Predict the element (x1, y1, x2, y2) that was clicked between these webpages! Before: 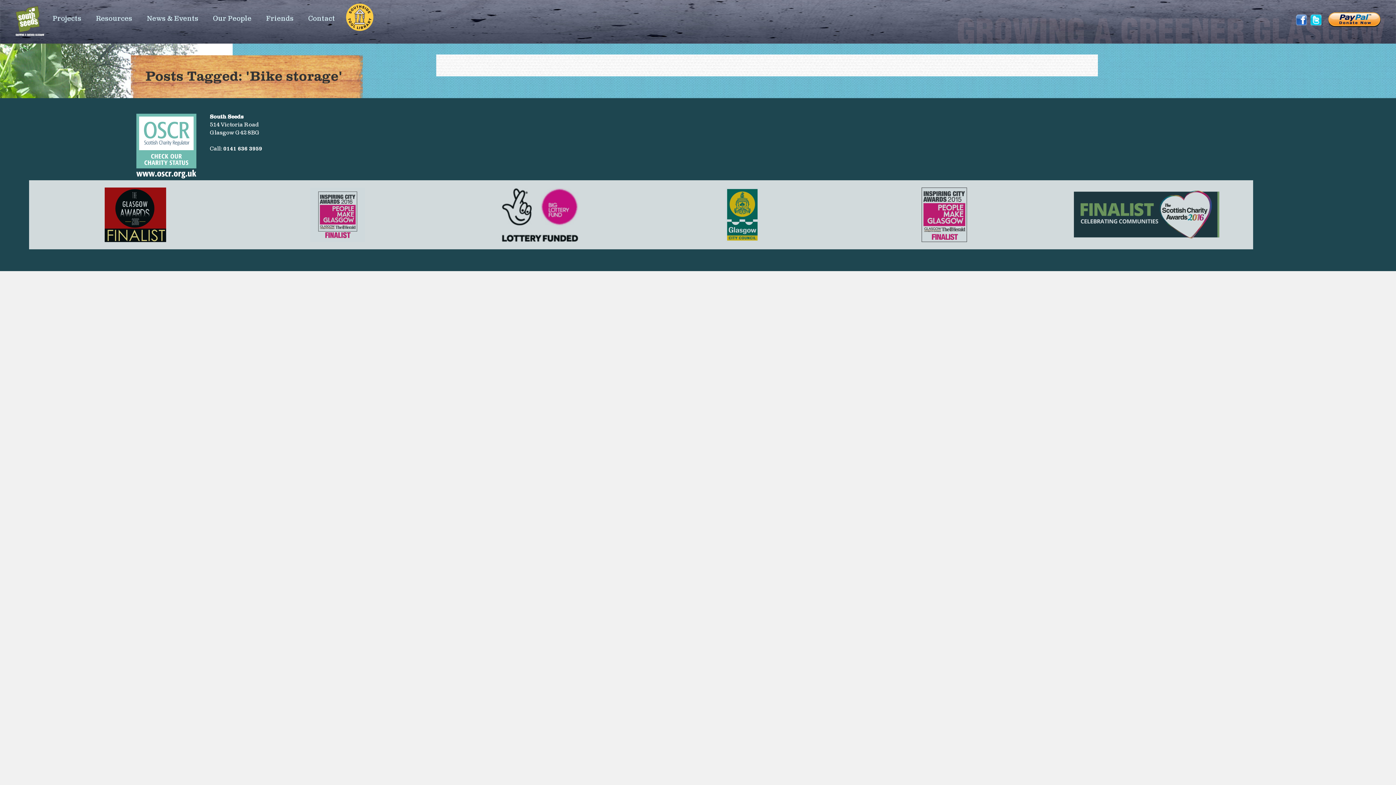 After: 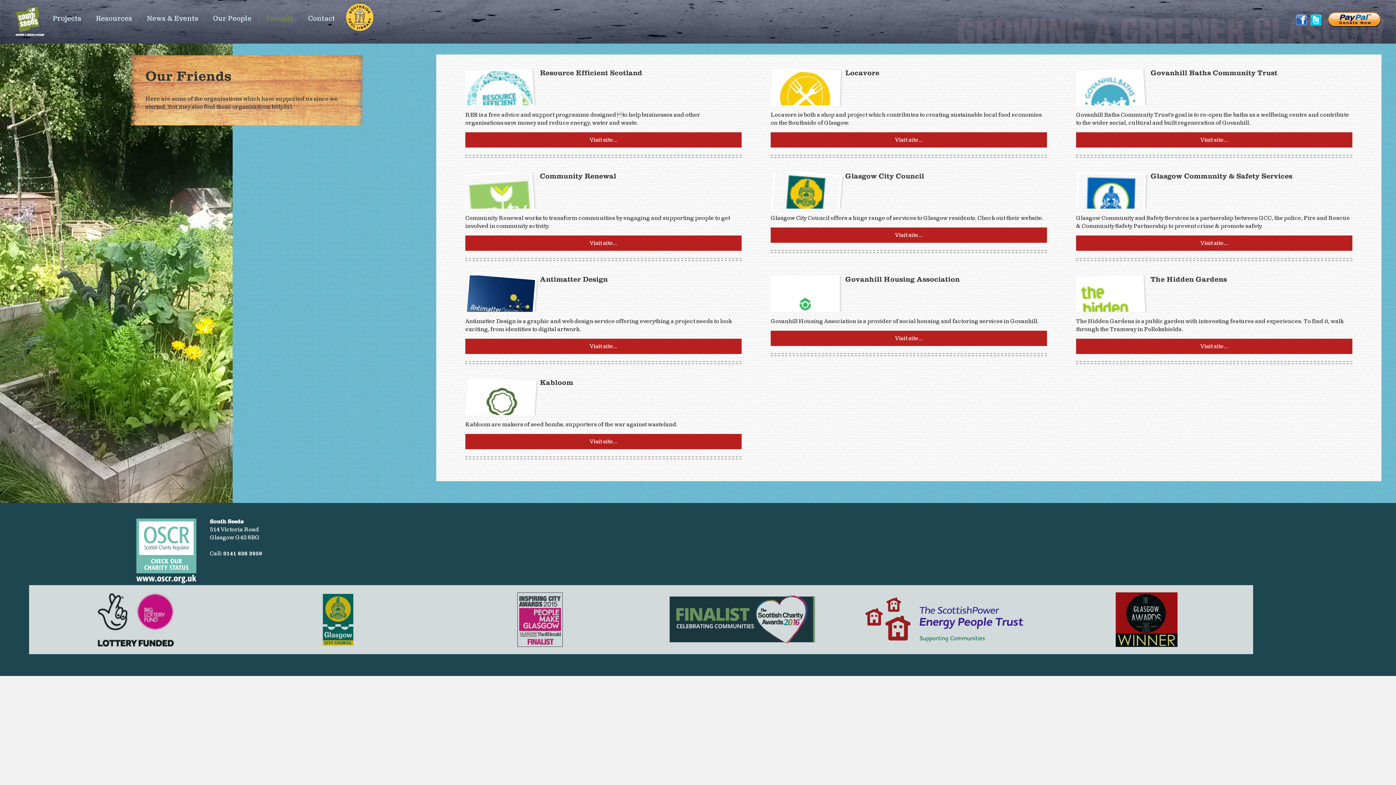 Action: label: Friends bbox: (266, 14, 293, 22)